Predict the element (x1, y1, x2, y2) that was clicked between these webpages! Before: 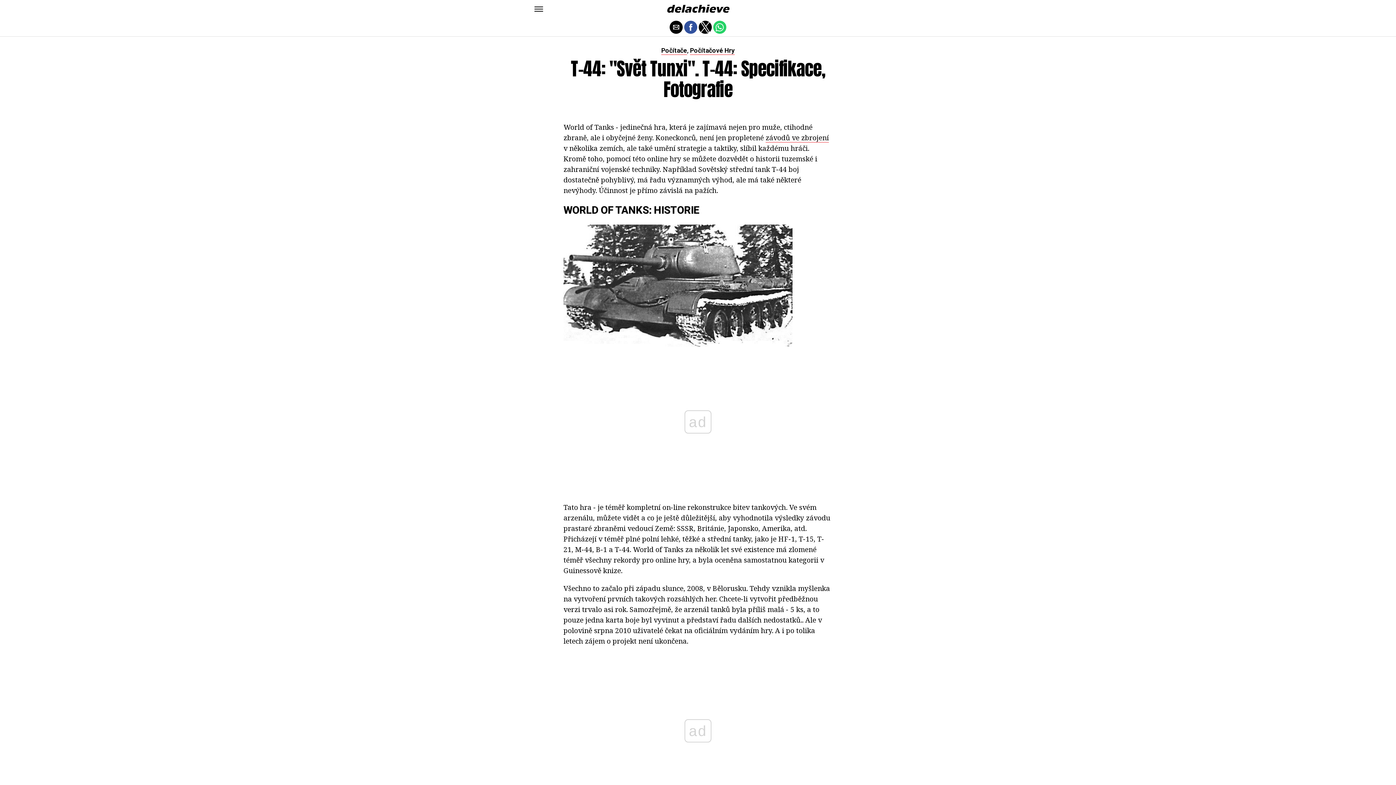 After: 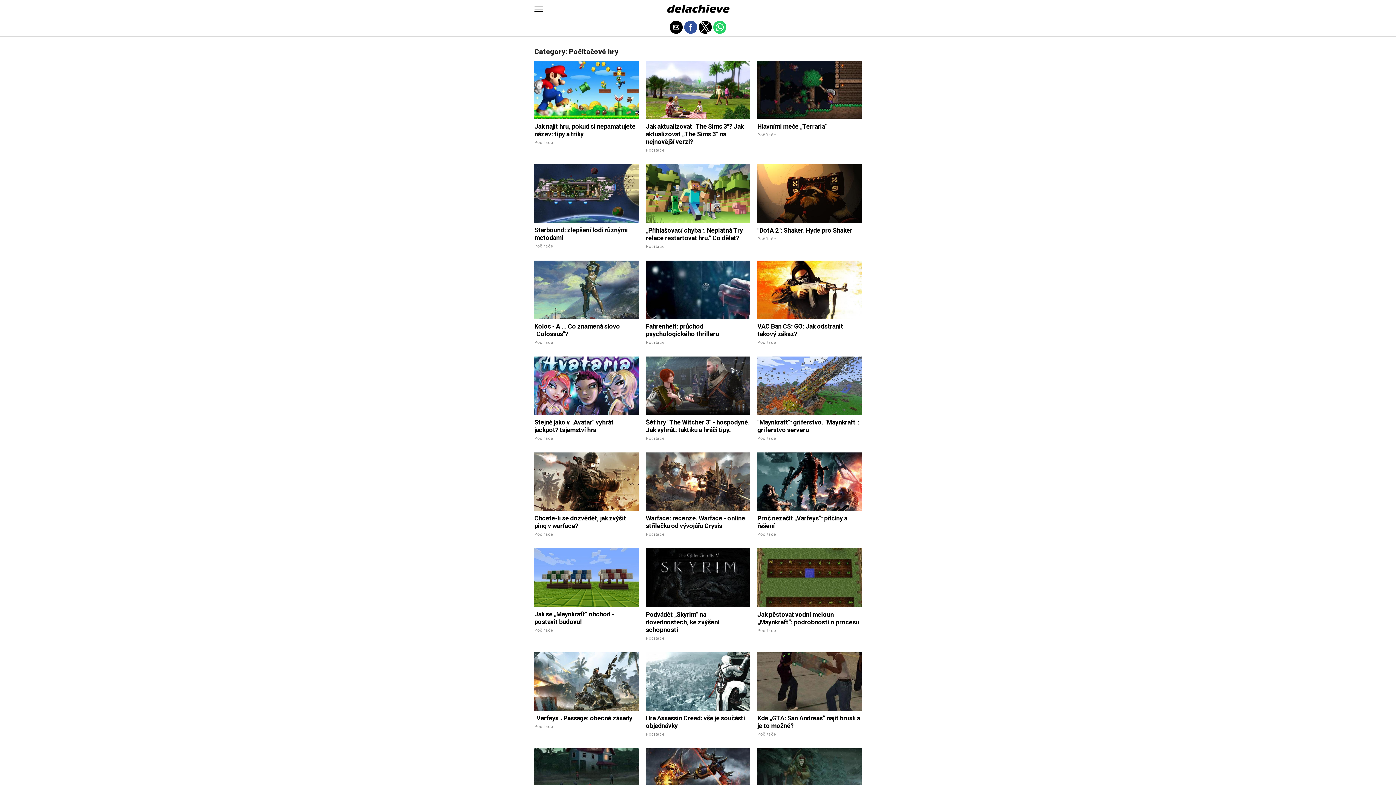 Action: label: Počítačové Hry bbox: (690, 47, 734, 54)